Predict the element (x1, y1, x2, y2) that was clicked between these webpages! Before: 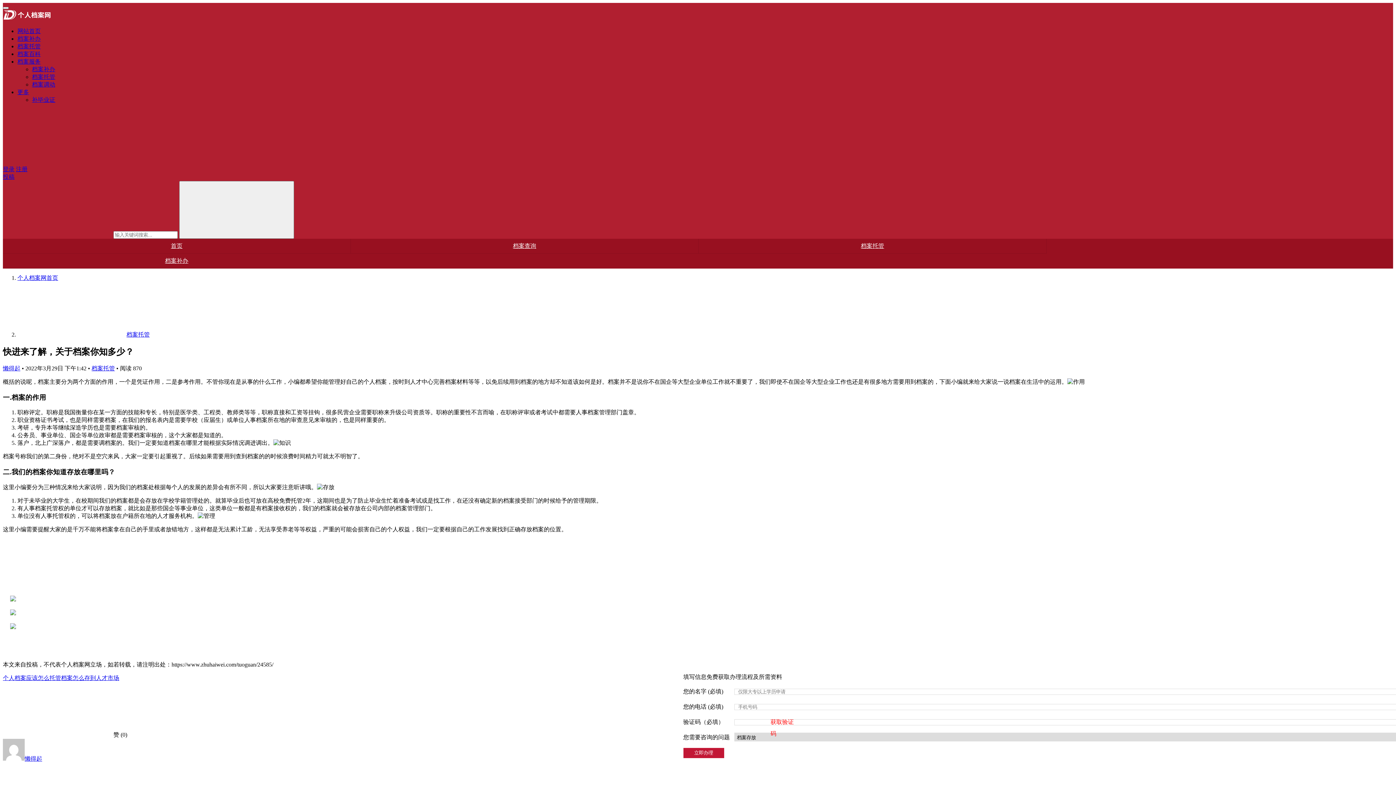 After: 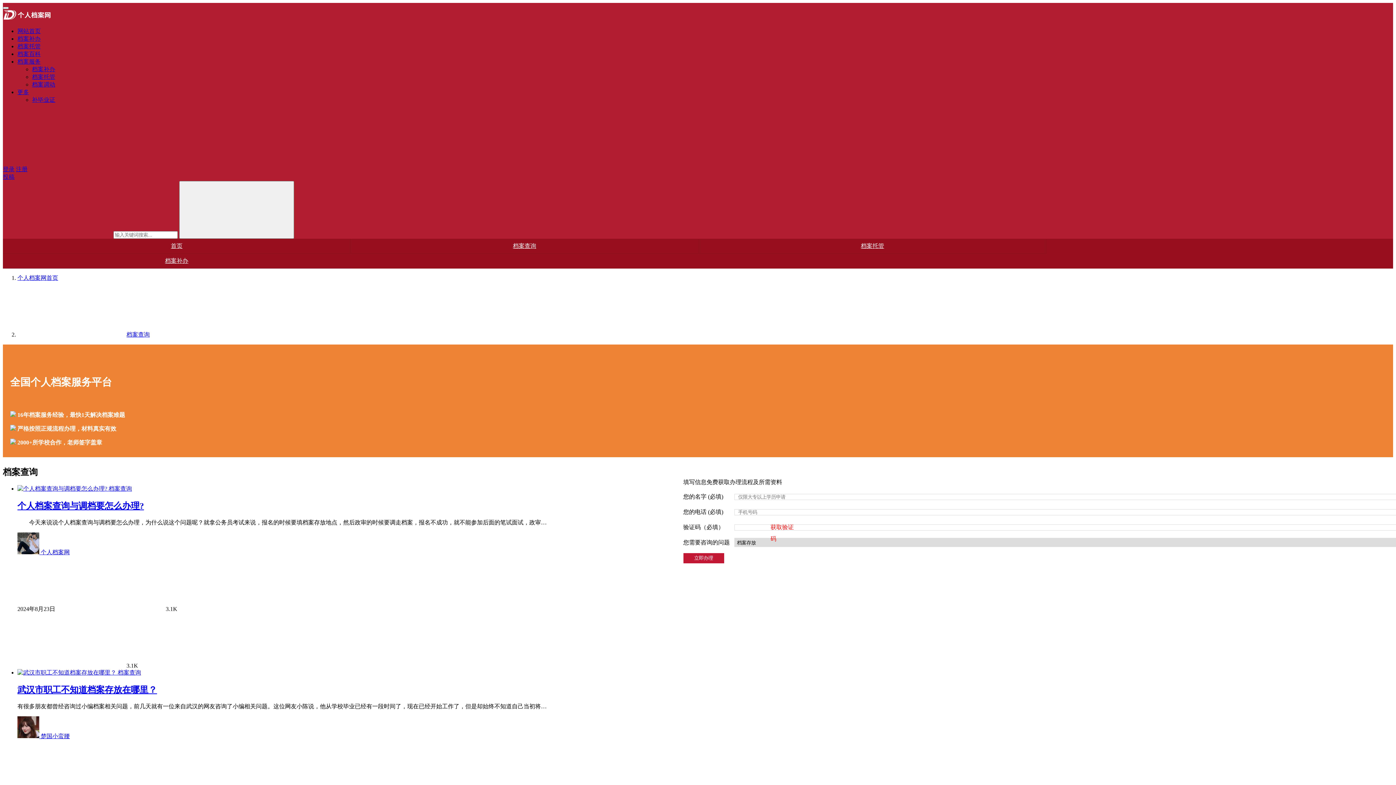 Action: bbox: (350, 238, 698, 253) label: 档案查询